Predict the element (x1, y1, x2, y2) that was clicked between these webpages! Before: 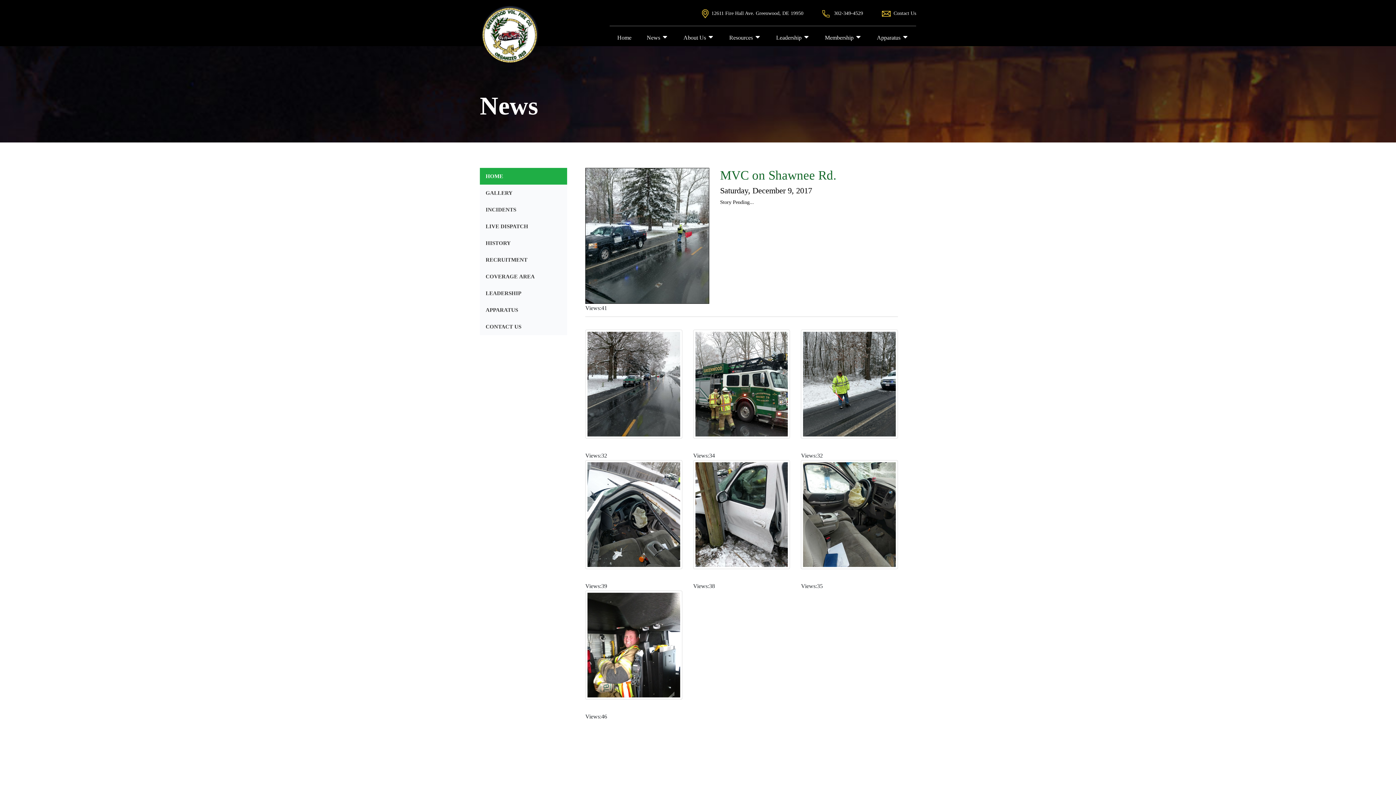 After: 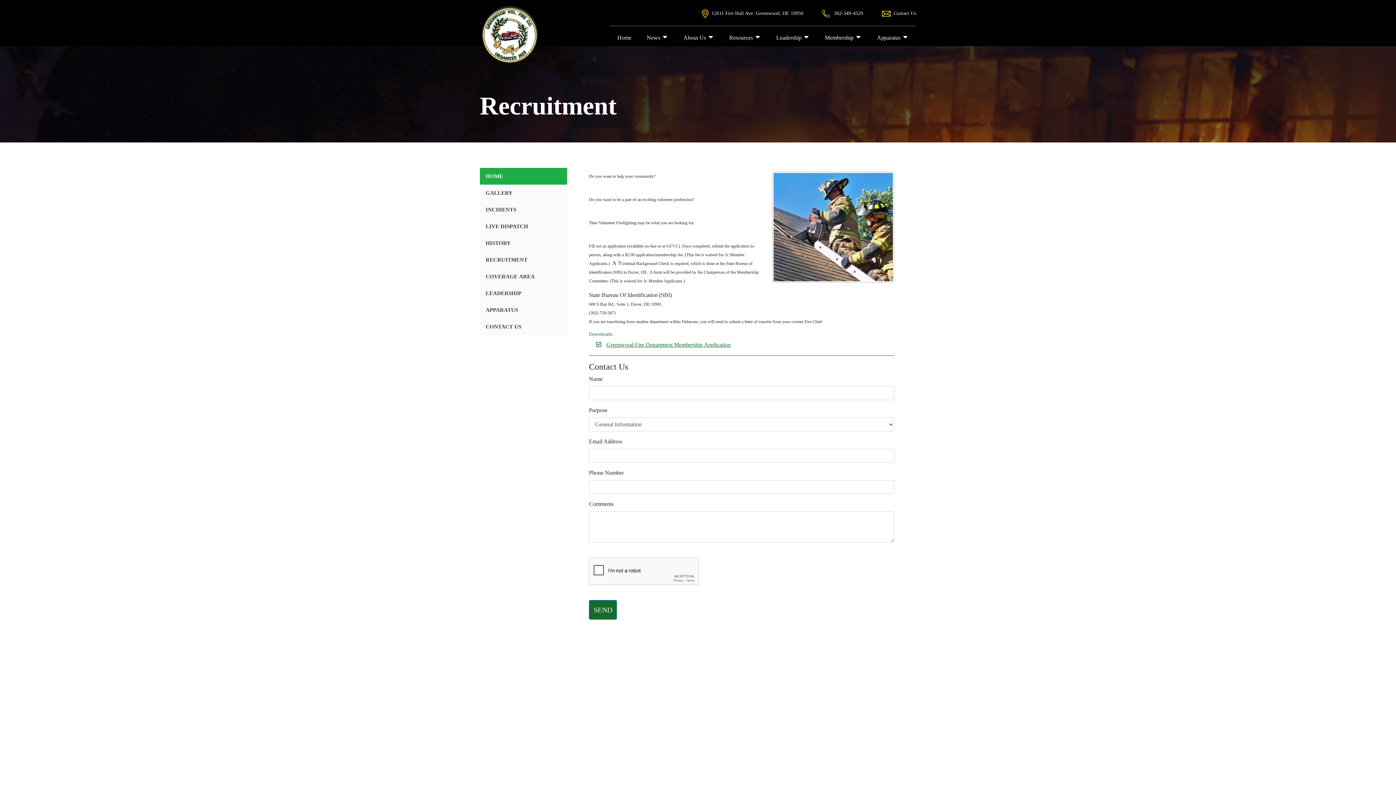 Action: bbox: (480, 251, 567, 268) label: RECRUITMENT